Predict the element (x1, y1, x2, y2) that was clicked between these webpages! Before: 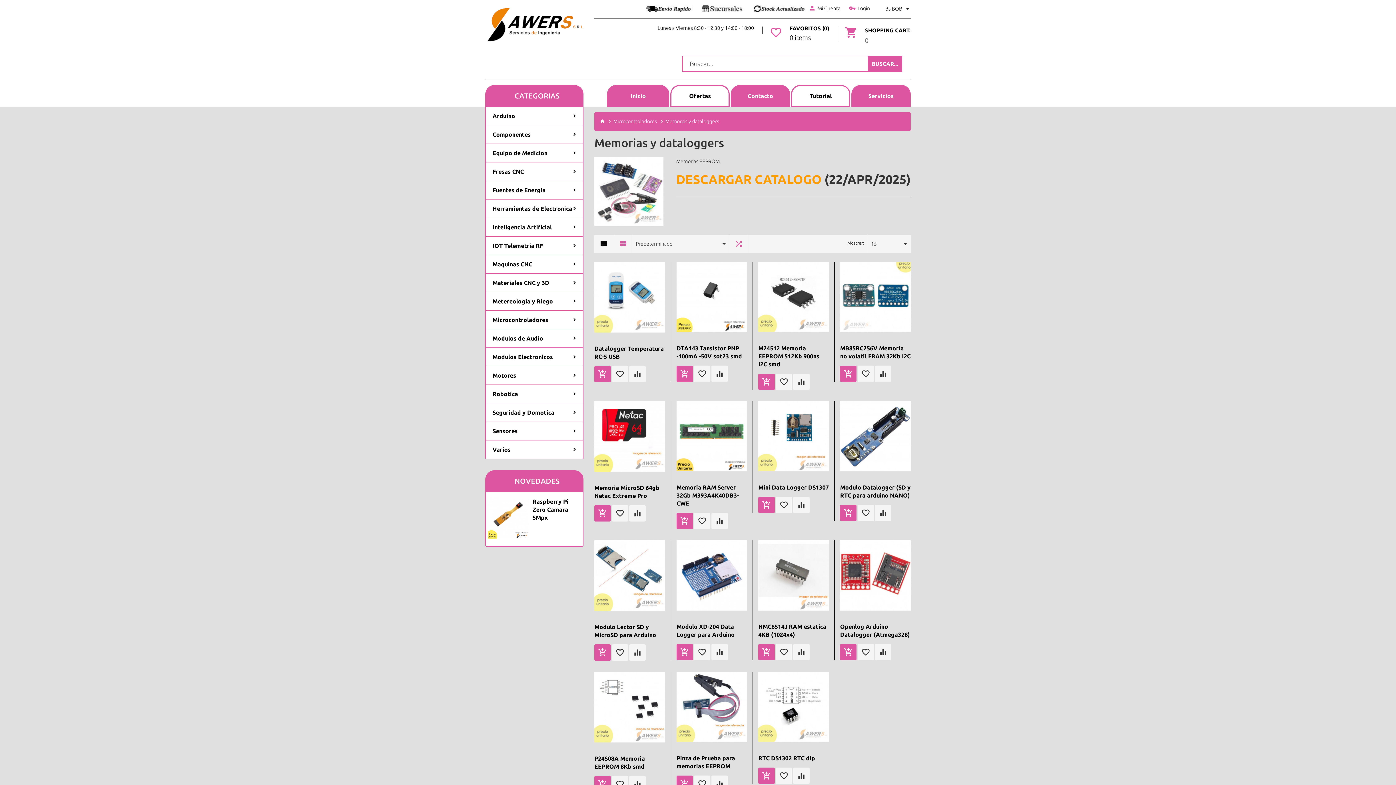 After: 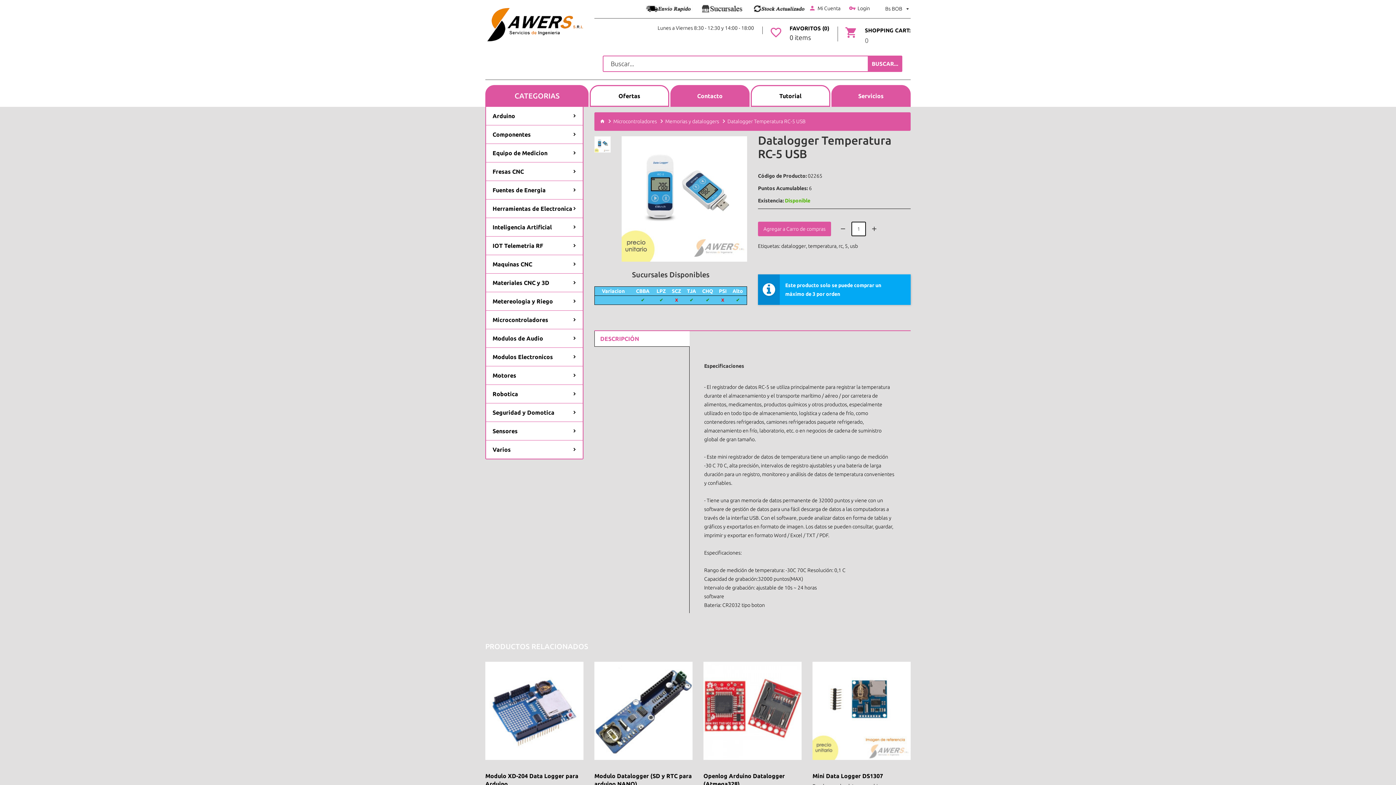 Action: bbox: (594, 261, 665, 332)